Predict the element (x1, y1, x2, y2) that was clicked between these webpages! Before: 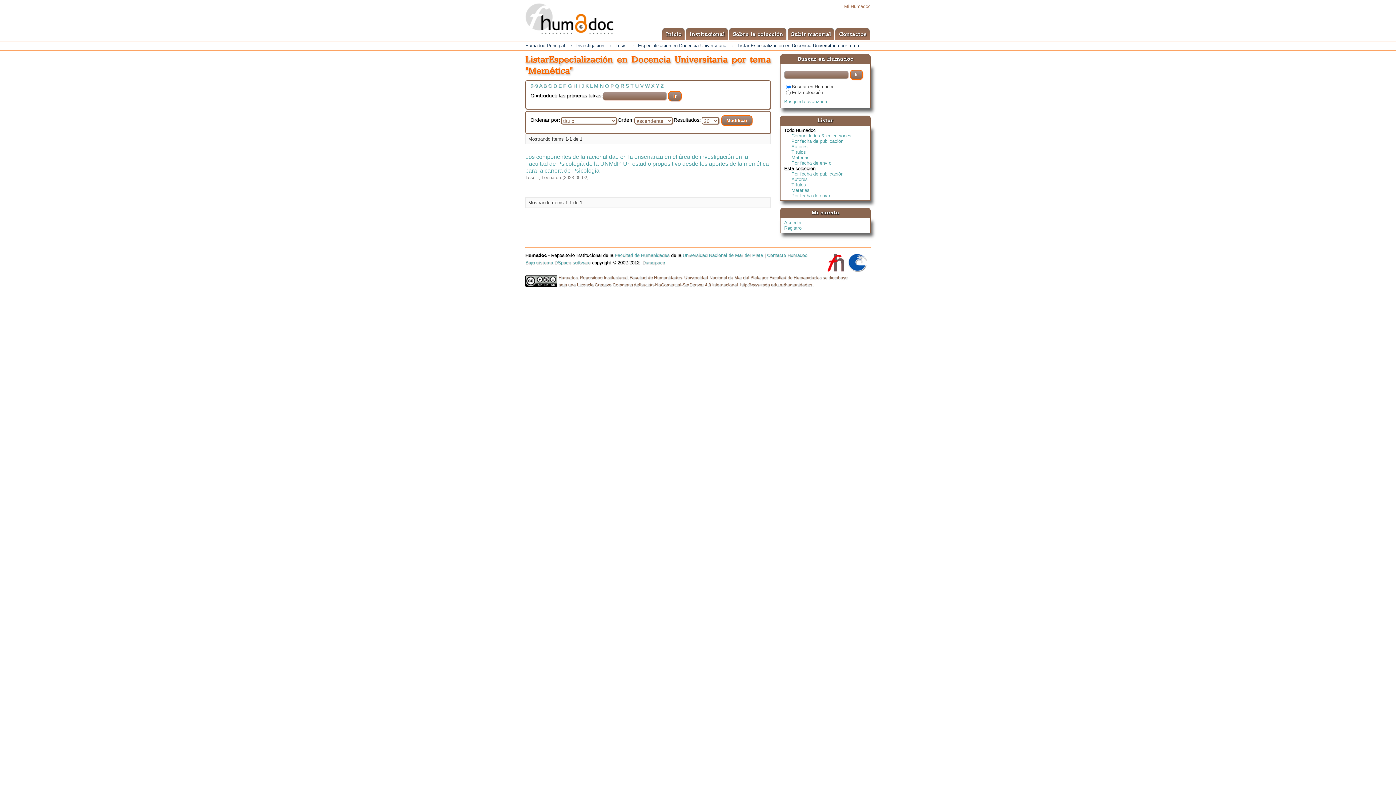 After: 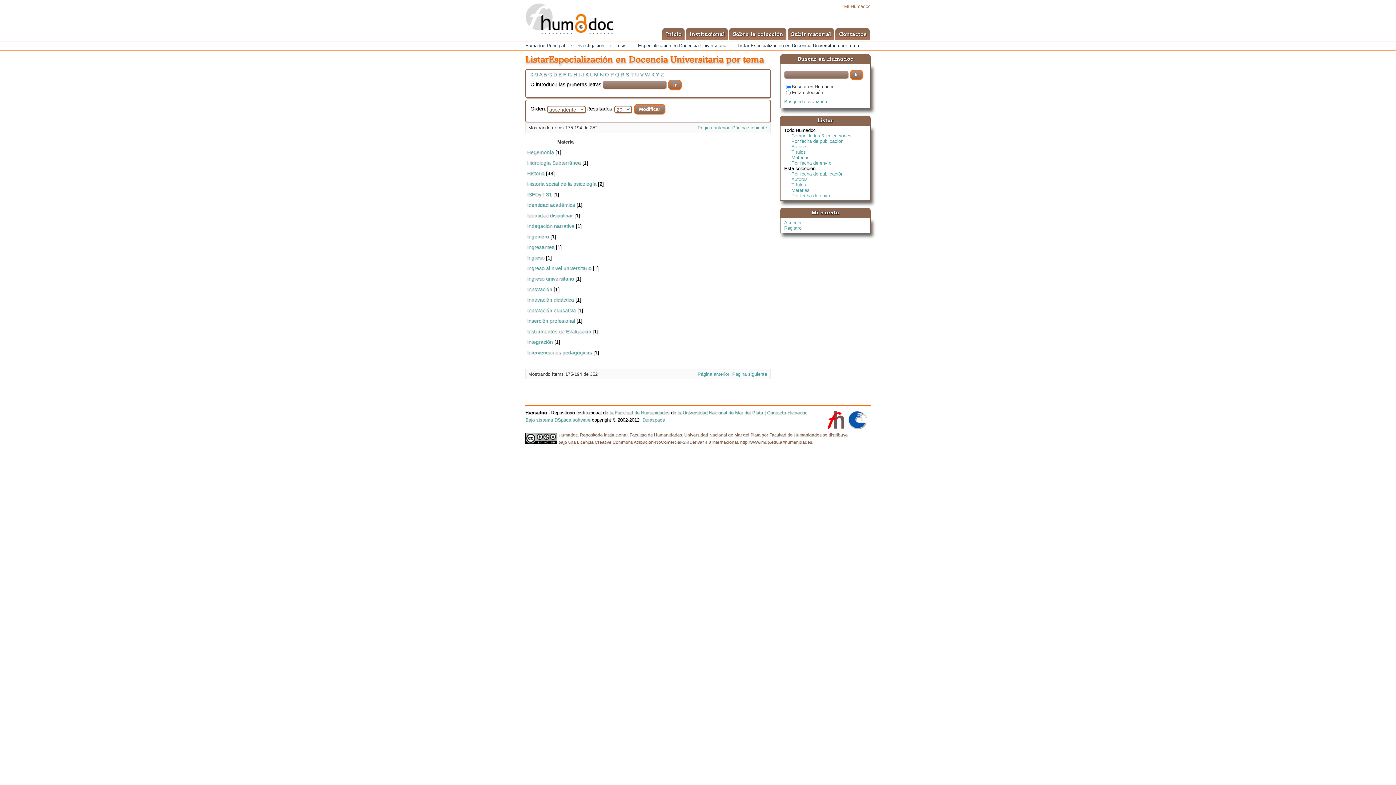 Action: label: H bbox: (573, 82, 577, 88)